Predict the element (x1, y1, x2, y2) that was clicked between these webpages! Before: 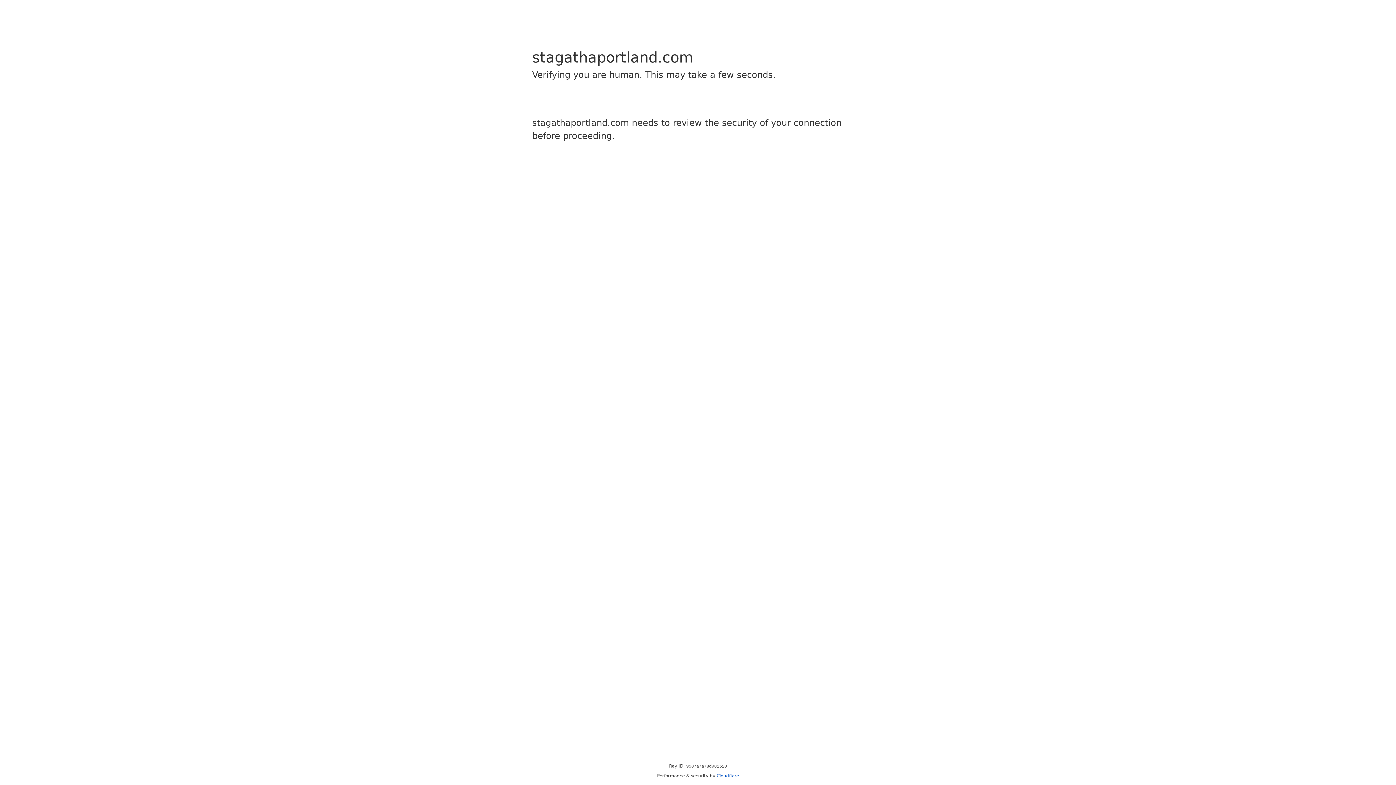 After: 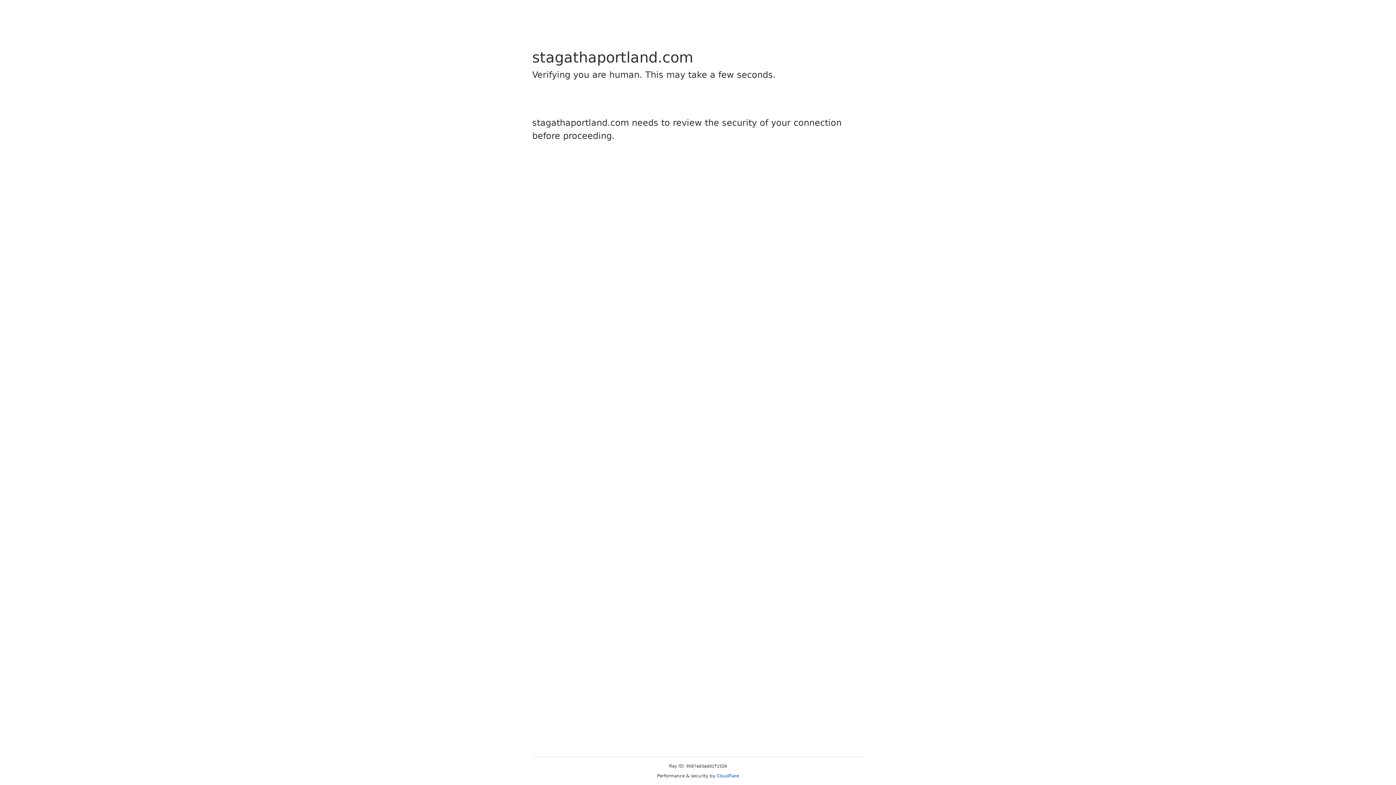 Action: bbox: (716, 773, 739, 778) label: Cloudflare